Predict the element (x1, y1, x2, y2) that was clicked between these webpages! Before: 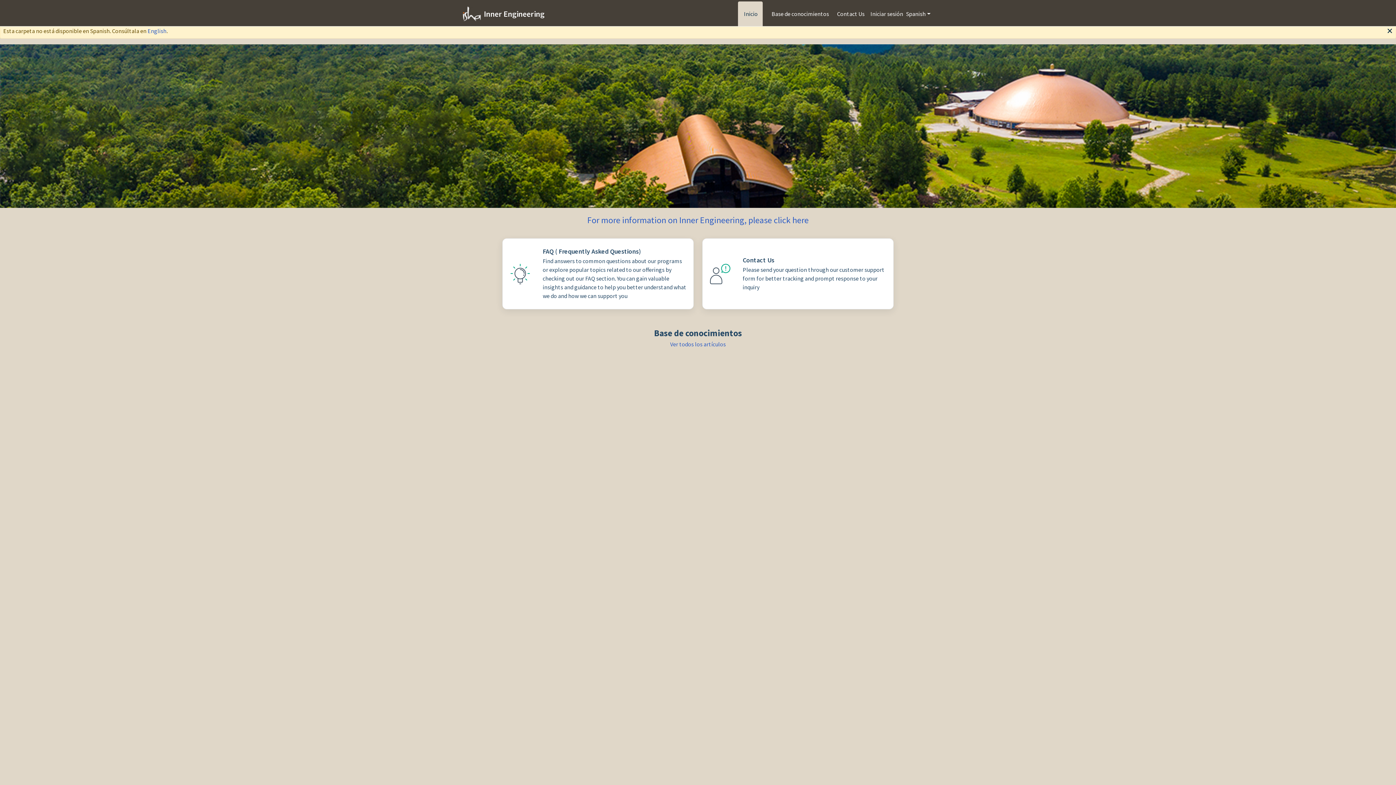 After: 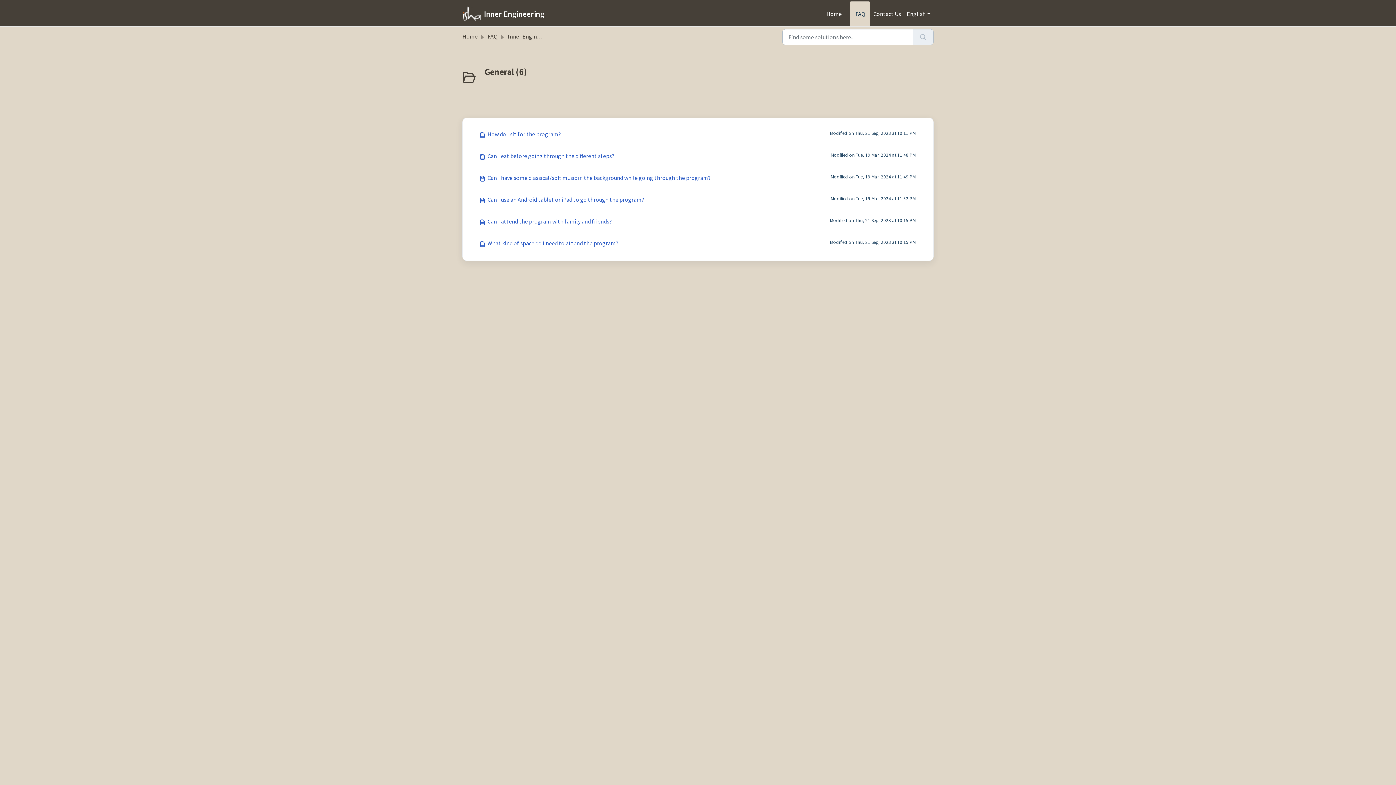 Action: label: English bbox: (147, 27, 166, 34)